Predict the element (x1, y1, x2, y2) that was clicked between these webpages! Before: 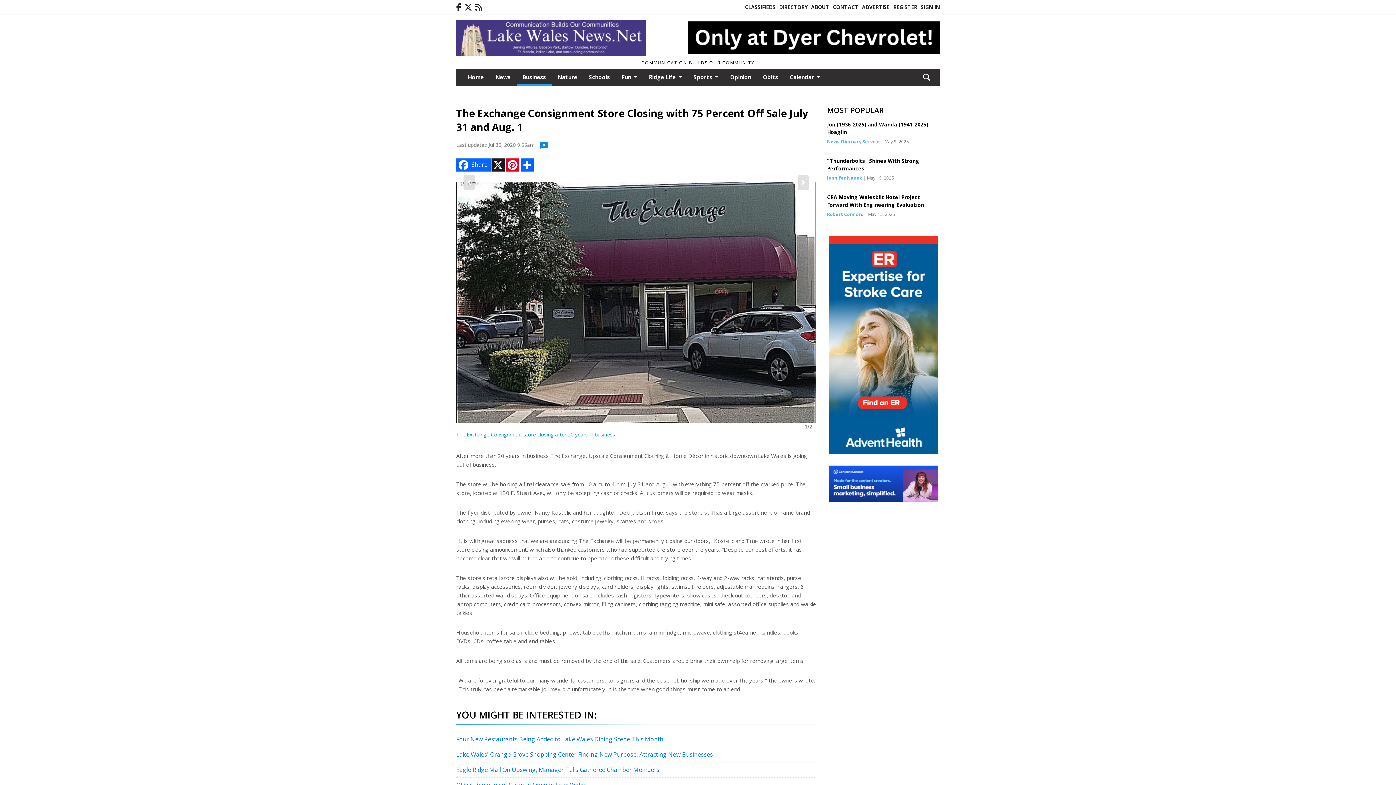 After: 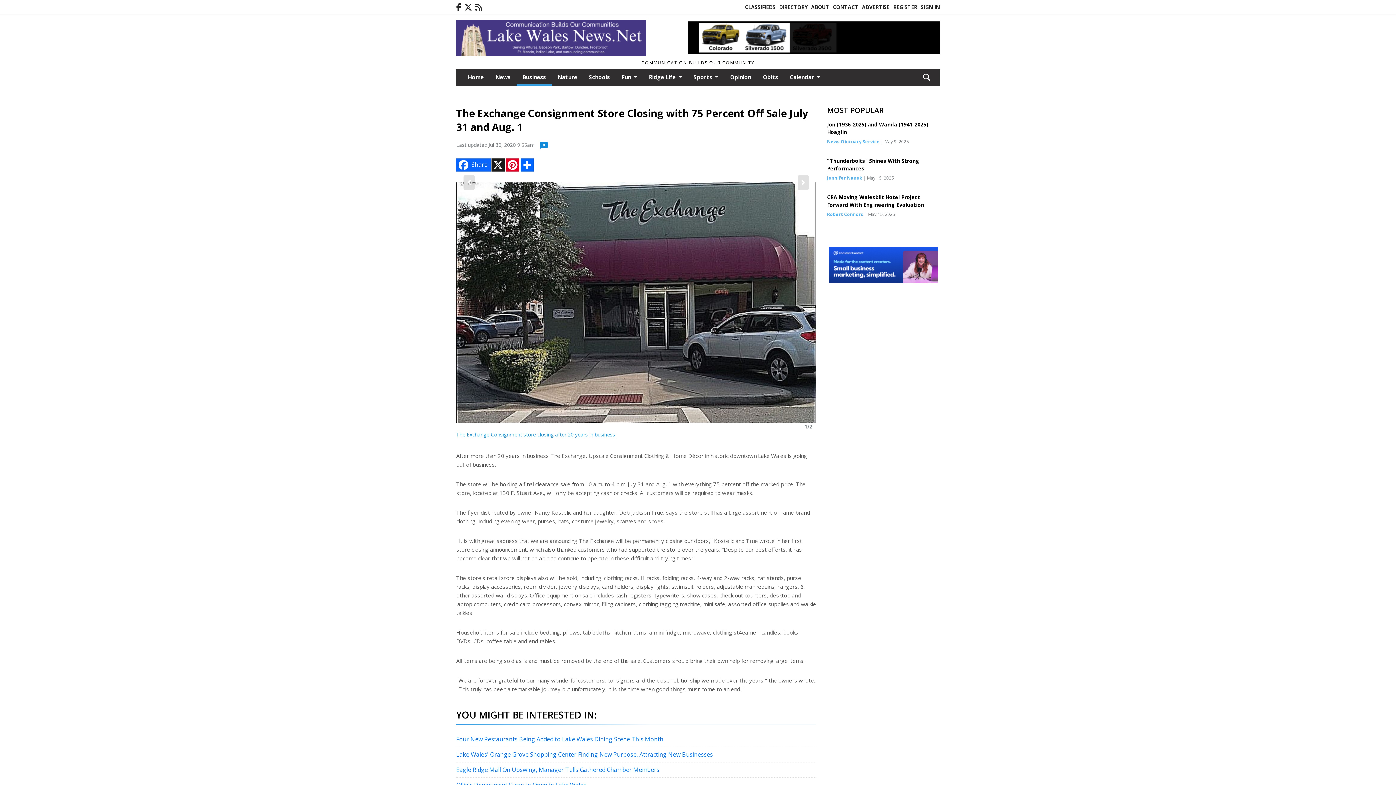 Action: bbox: (456, 1, 461, 12)